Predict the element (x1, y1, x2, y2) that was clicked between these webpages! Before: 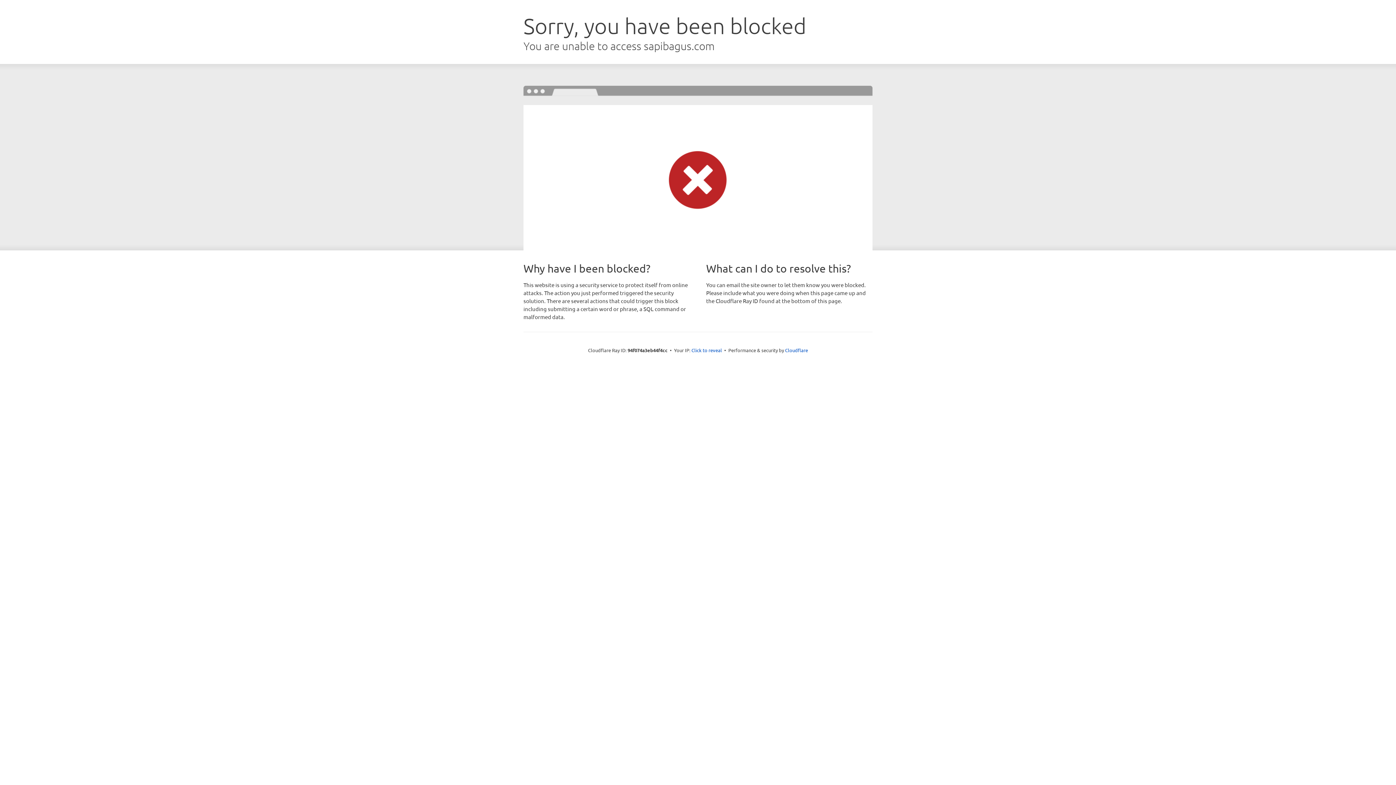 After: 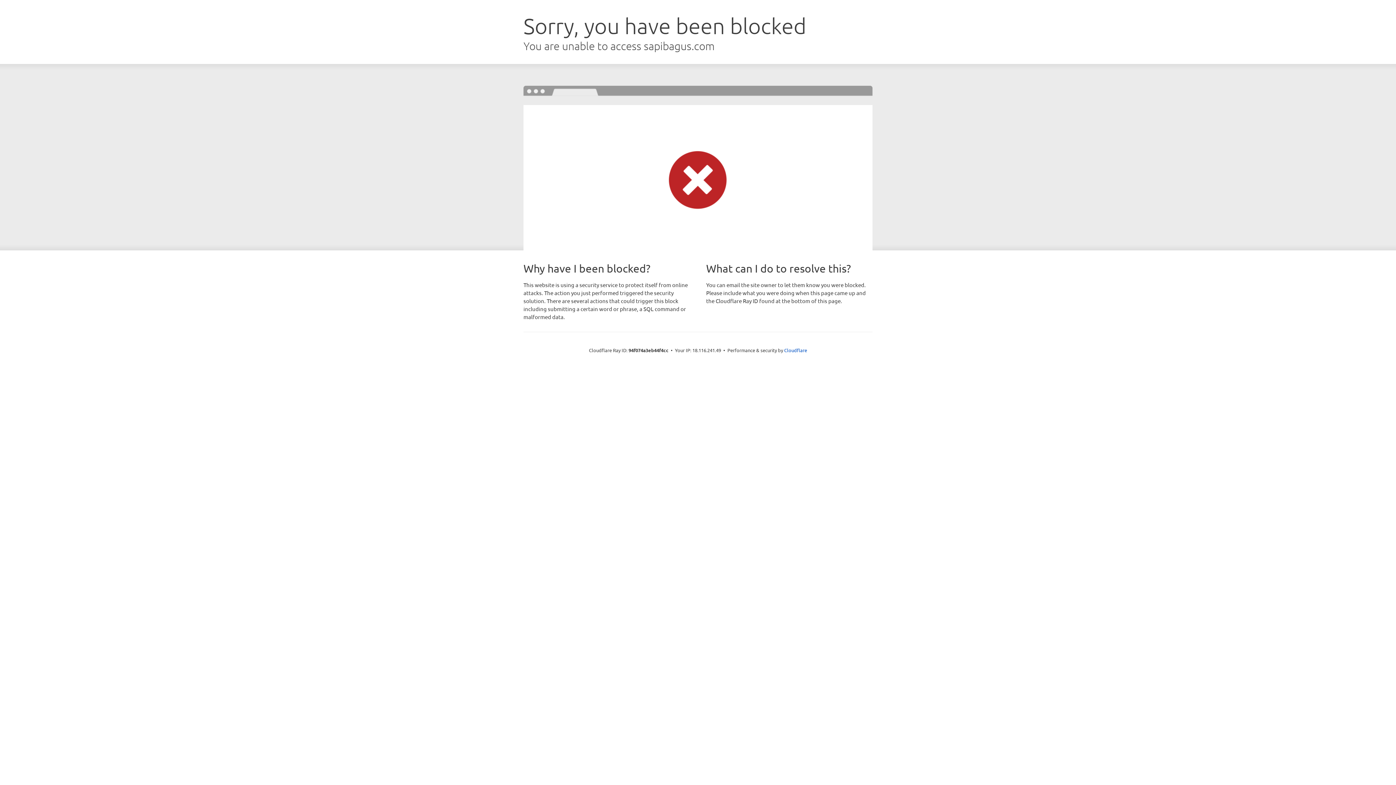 Action: label: Click to reveal bbox: (691, 346, 722, 353)